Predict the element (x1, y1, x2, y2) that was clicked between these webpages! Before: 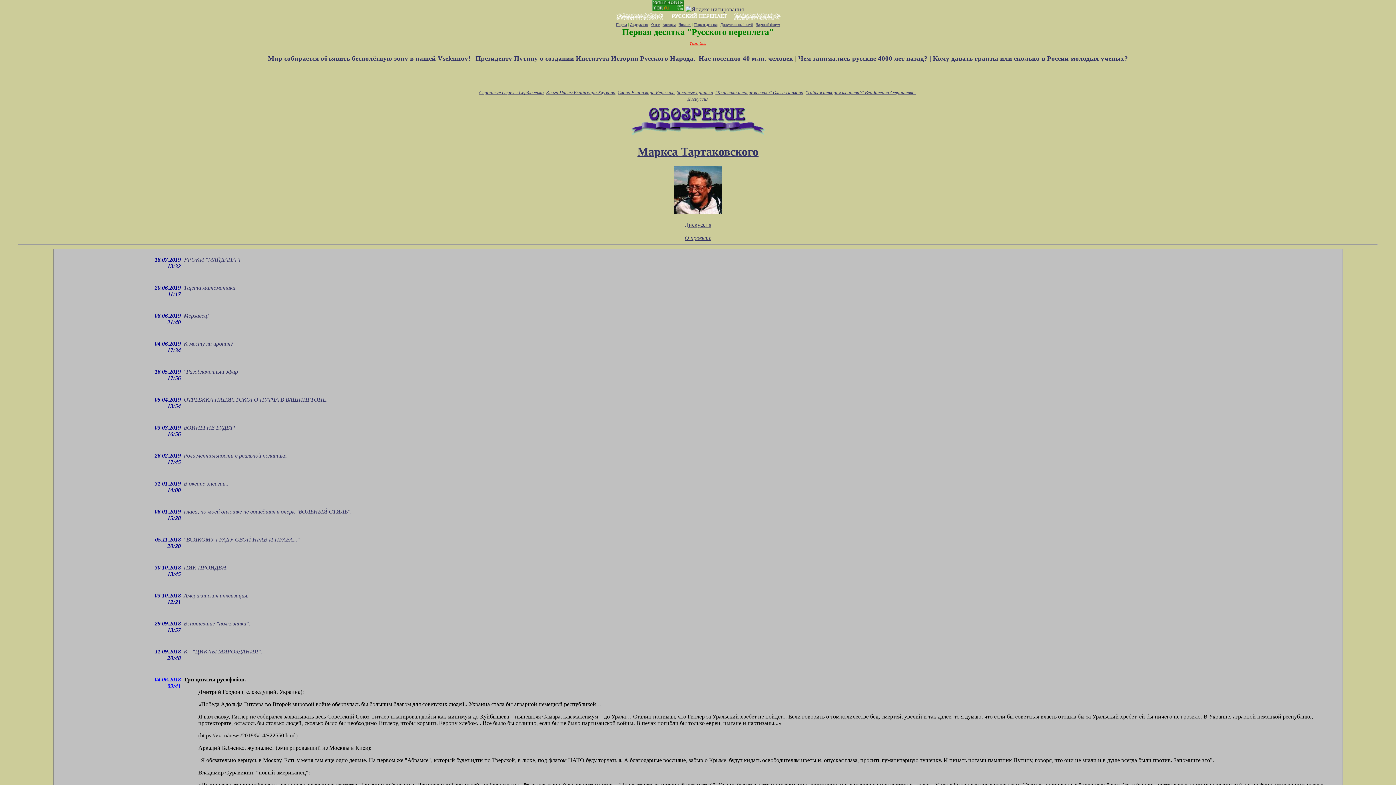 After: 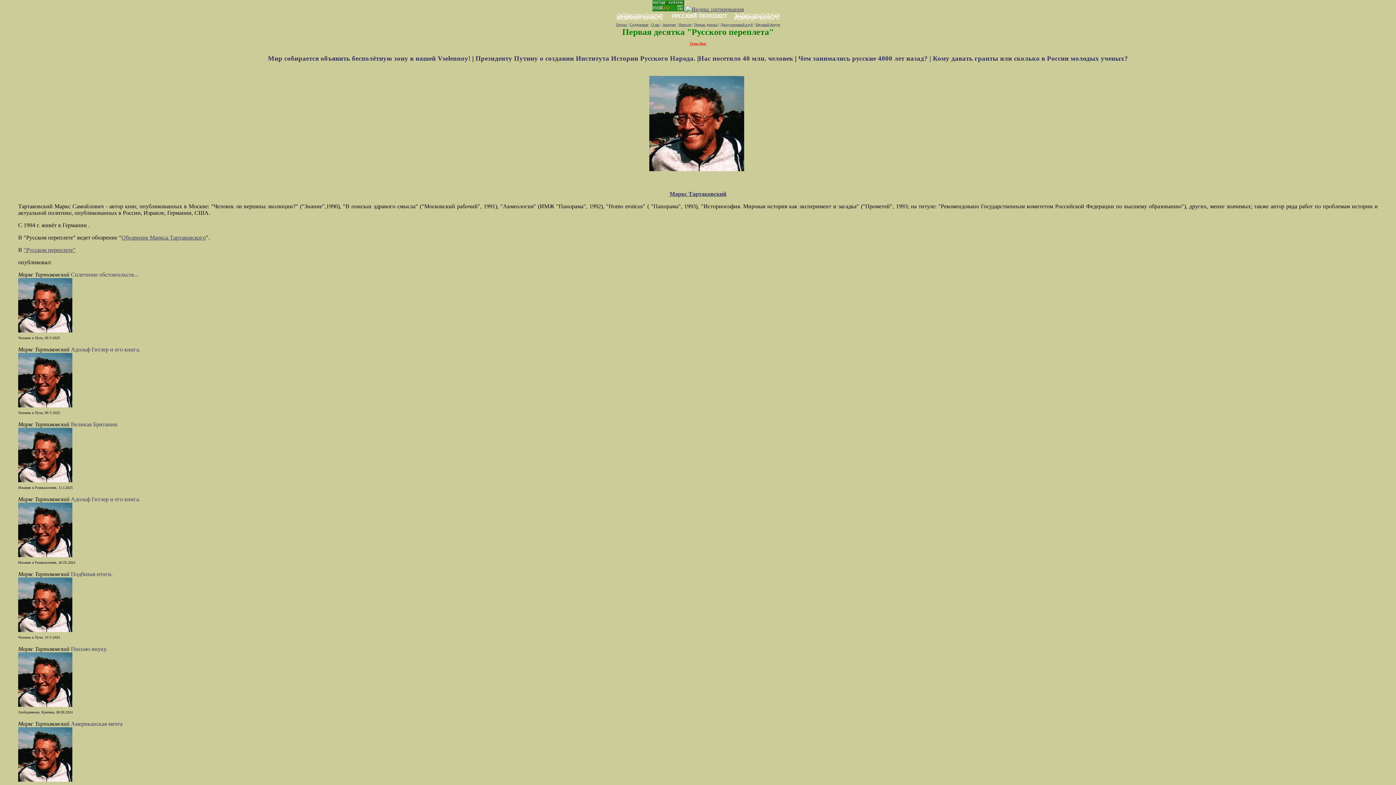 Action: label: Маркса Тартаковского bbox: (18, 144, 1378, 158)